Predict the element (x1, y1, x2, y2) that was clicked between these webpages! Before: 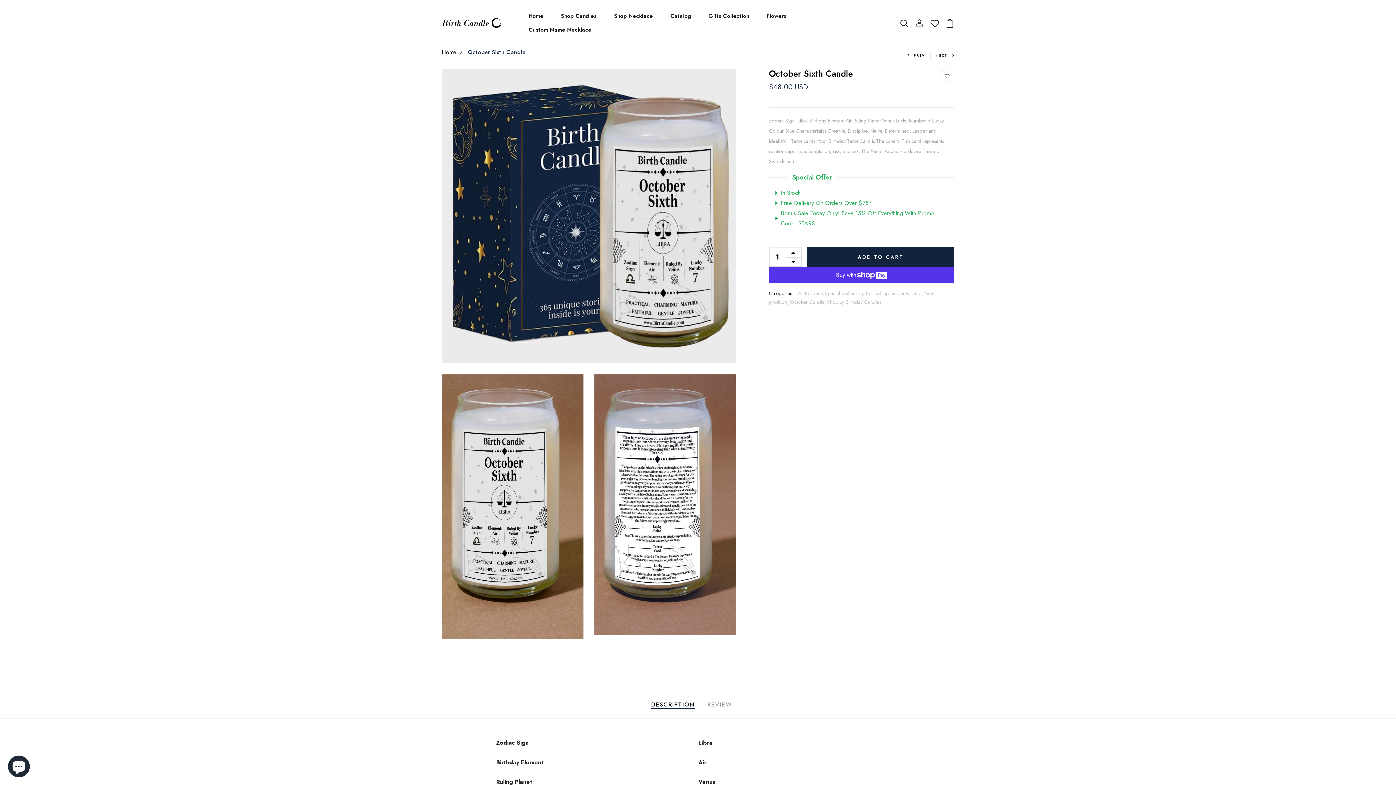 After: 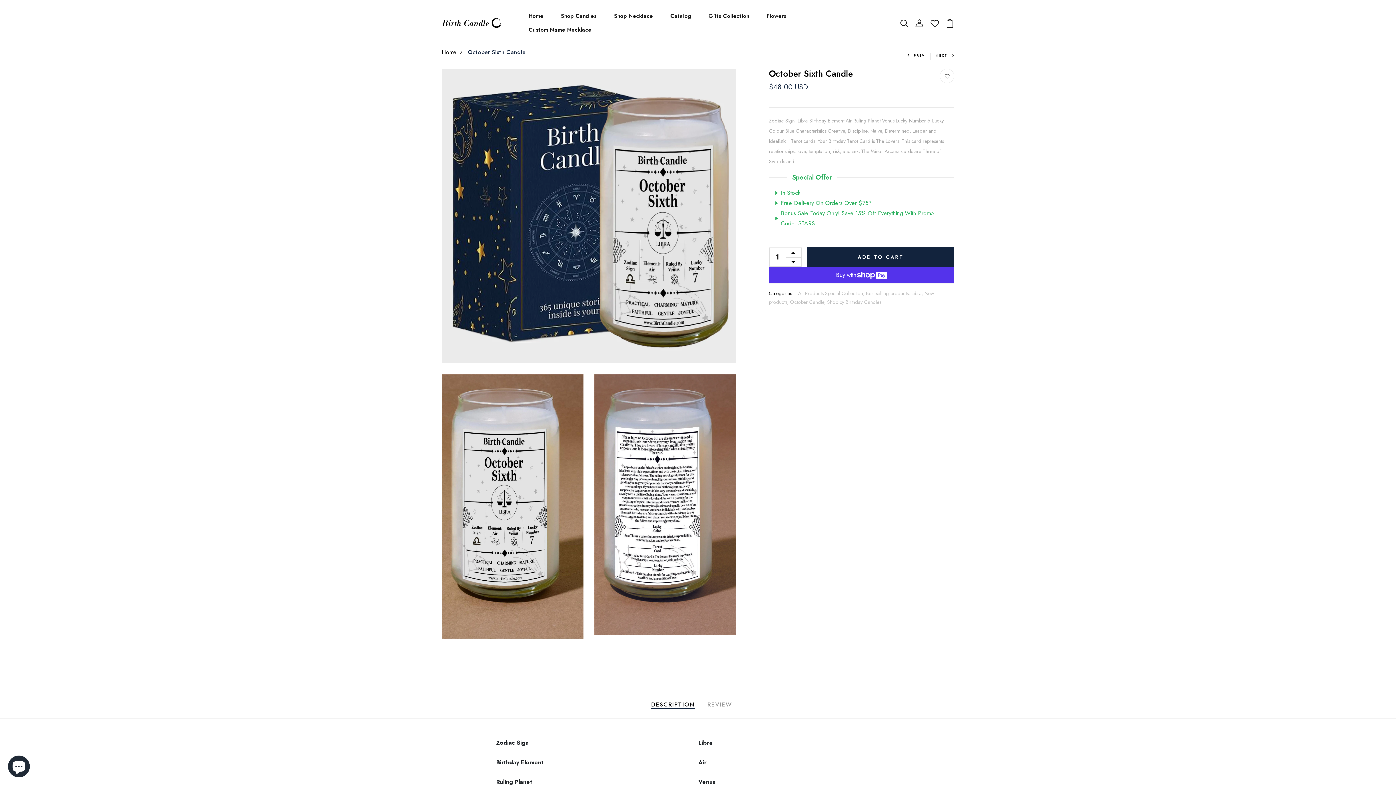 Action: bbox: (651, 700, 694, 709) label: DESCRIPTION